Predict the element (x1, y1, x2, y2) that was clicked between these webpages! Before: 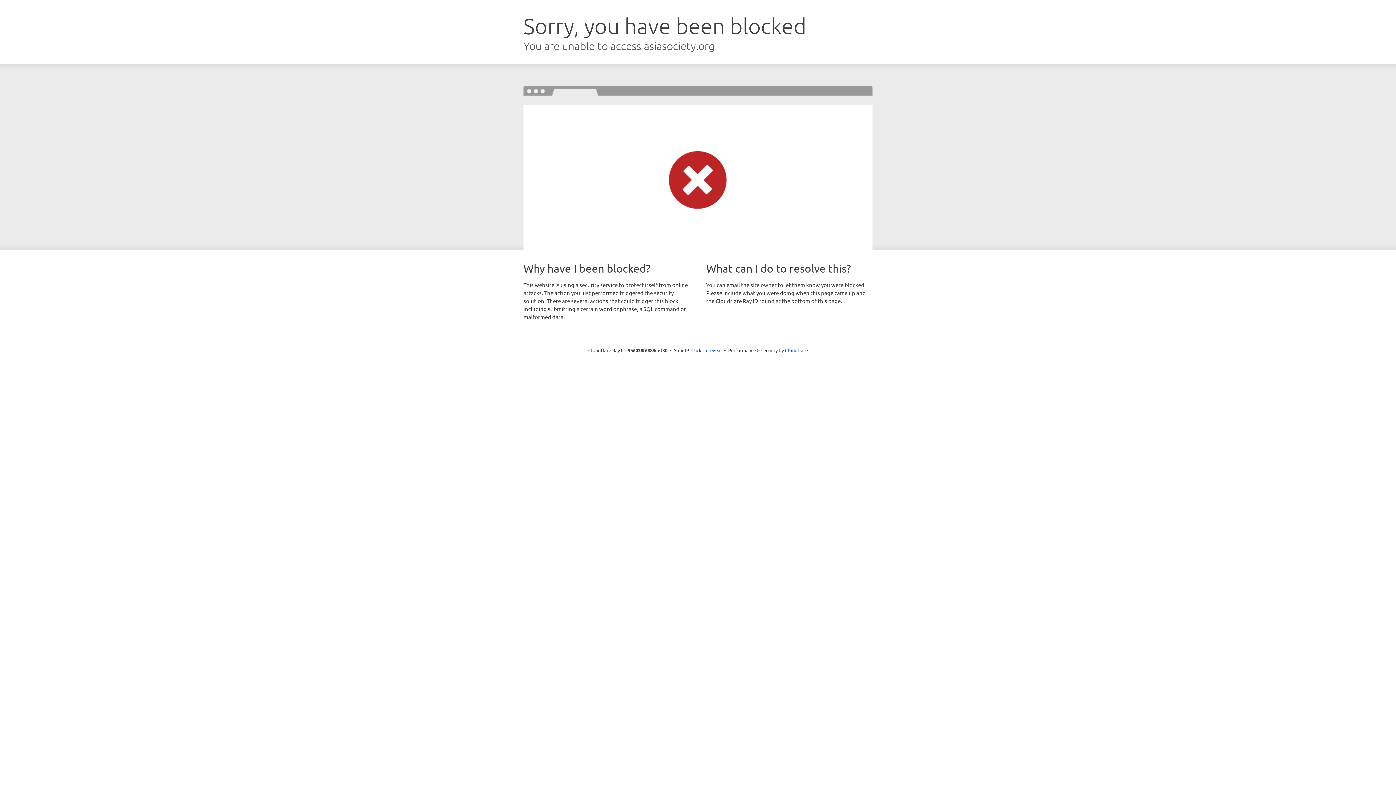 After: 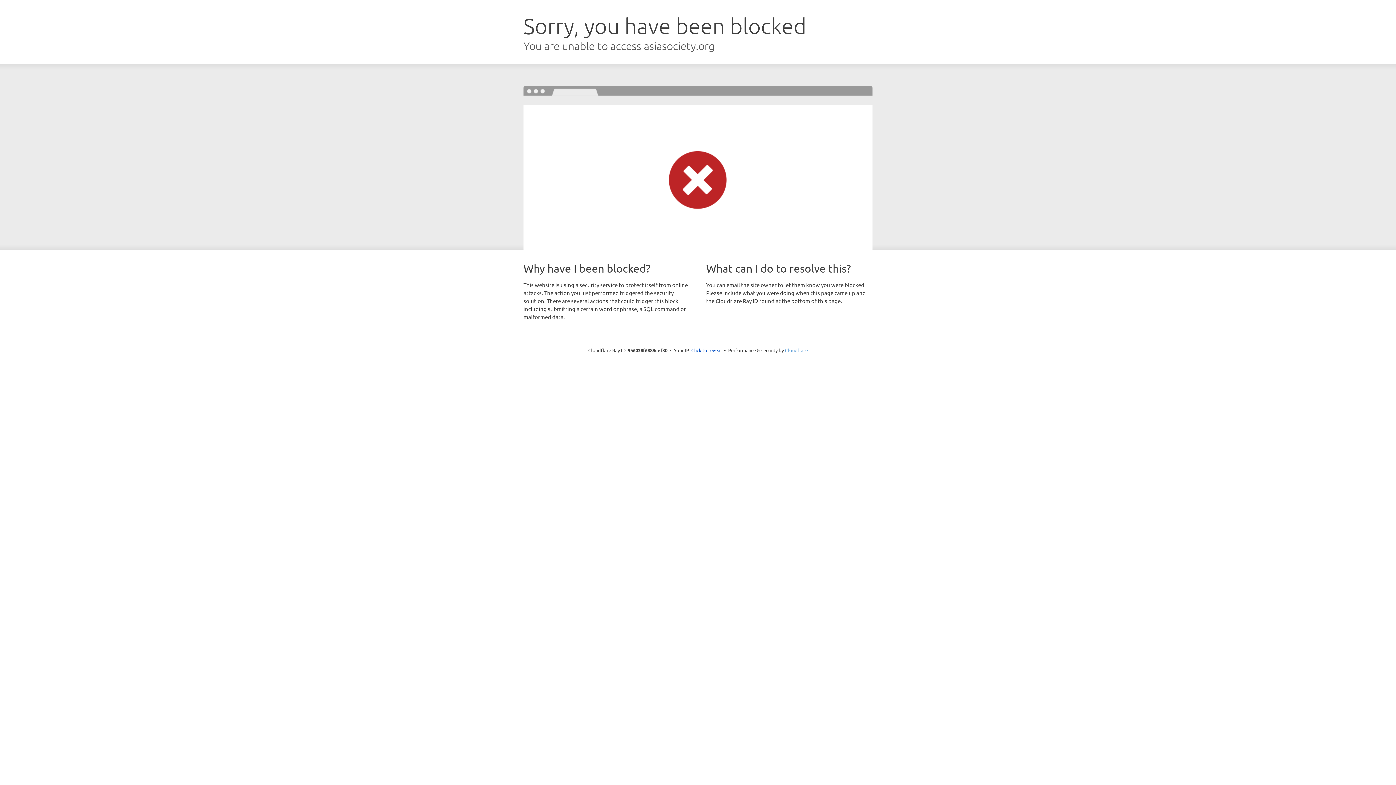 Action: bbox: (785, 347, 808, 353) label: Cloudflare